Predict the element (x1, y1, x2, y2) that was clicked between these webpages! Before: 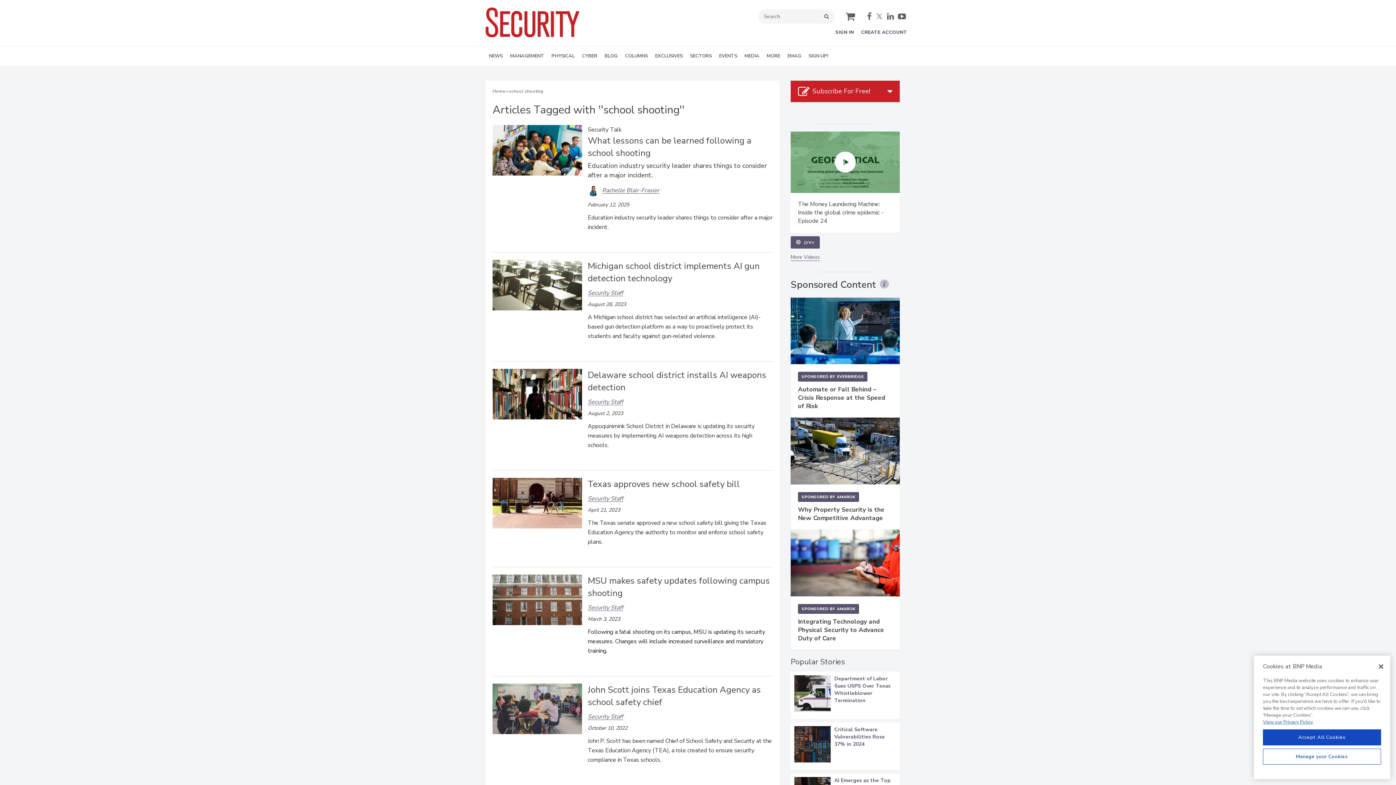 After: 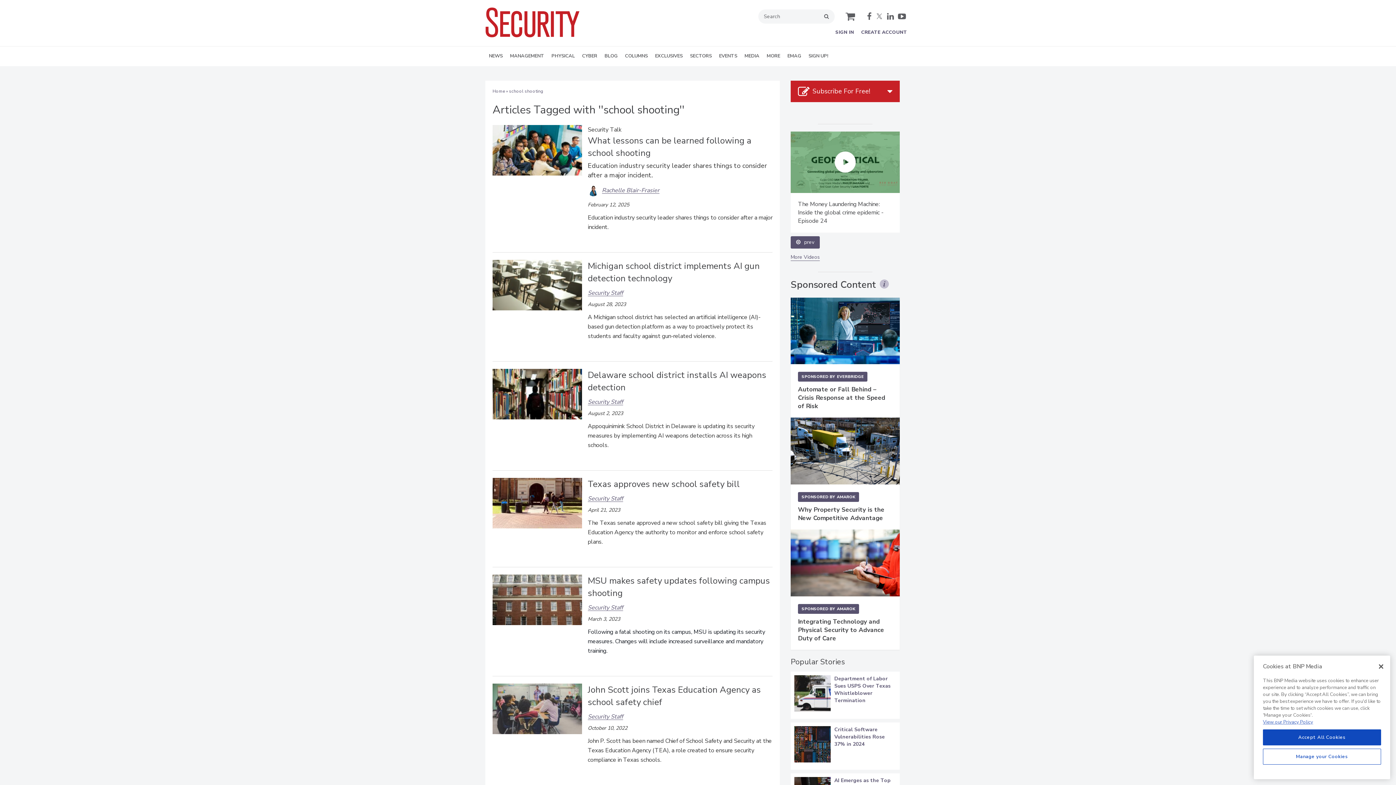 Action: bbox: (805, 46, 832, 66) label: SIGN UP!